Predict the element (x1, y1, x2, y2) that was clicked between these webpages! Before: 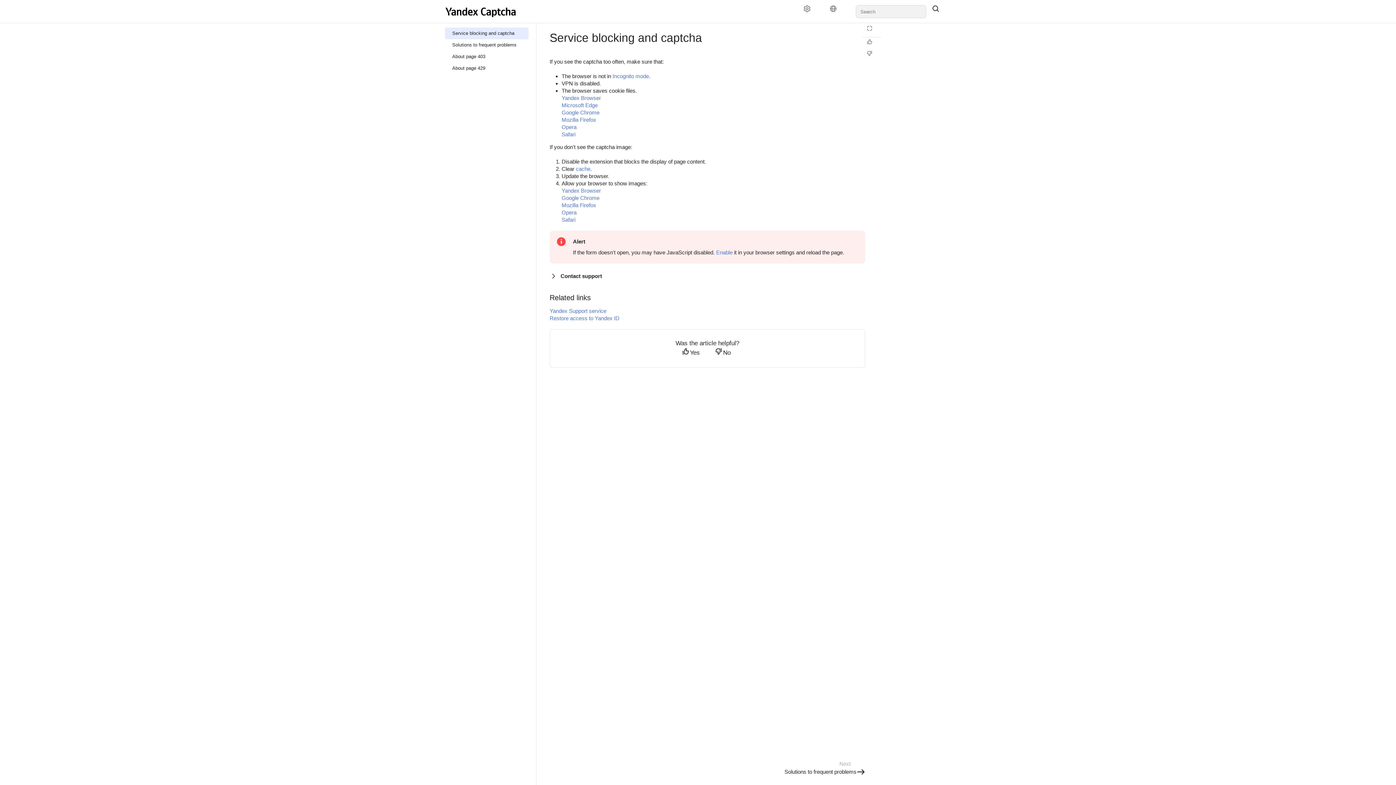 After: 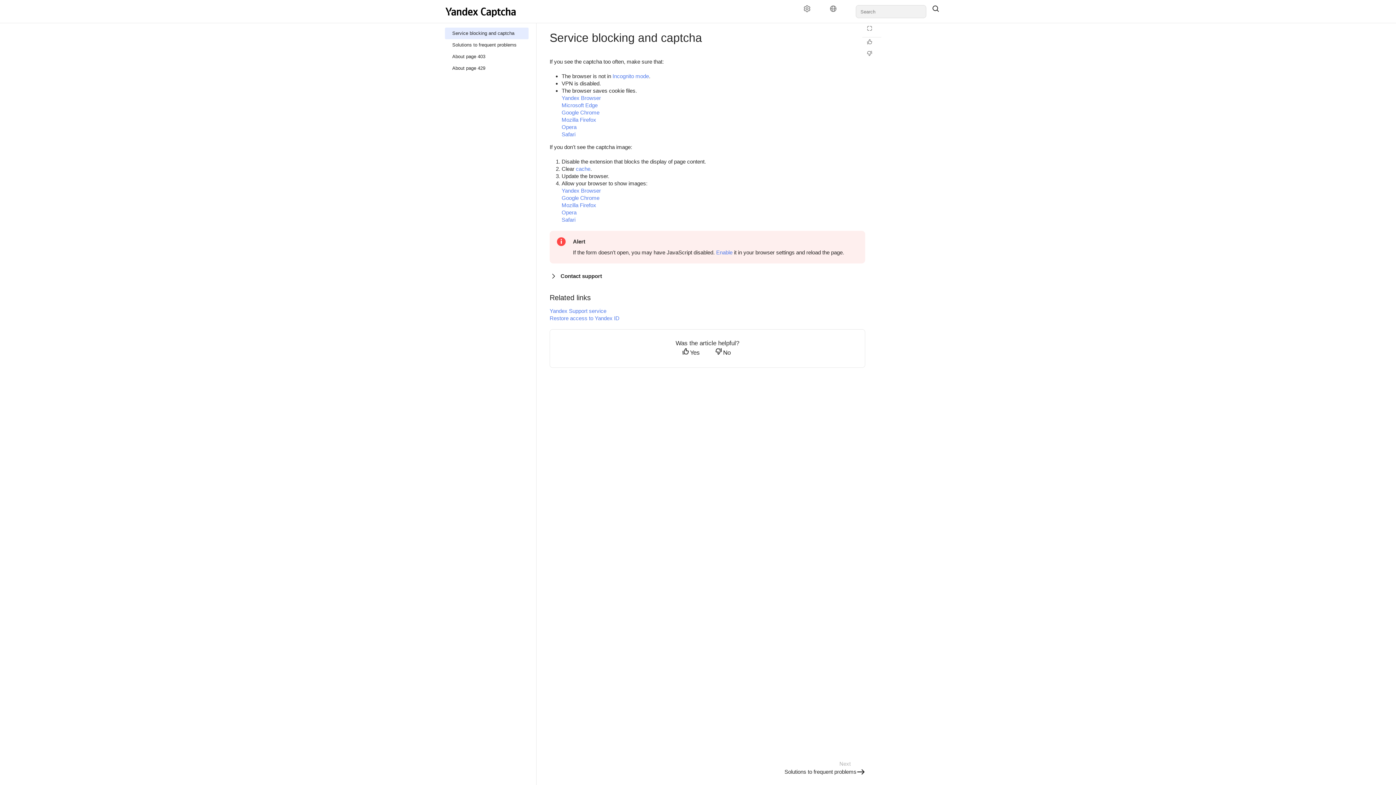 Action: bbox: (926, 5, 951, 18)